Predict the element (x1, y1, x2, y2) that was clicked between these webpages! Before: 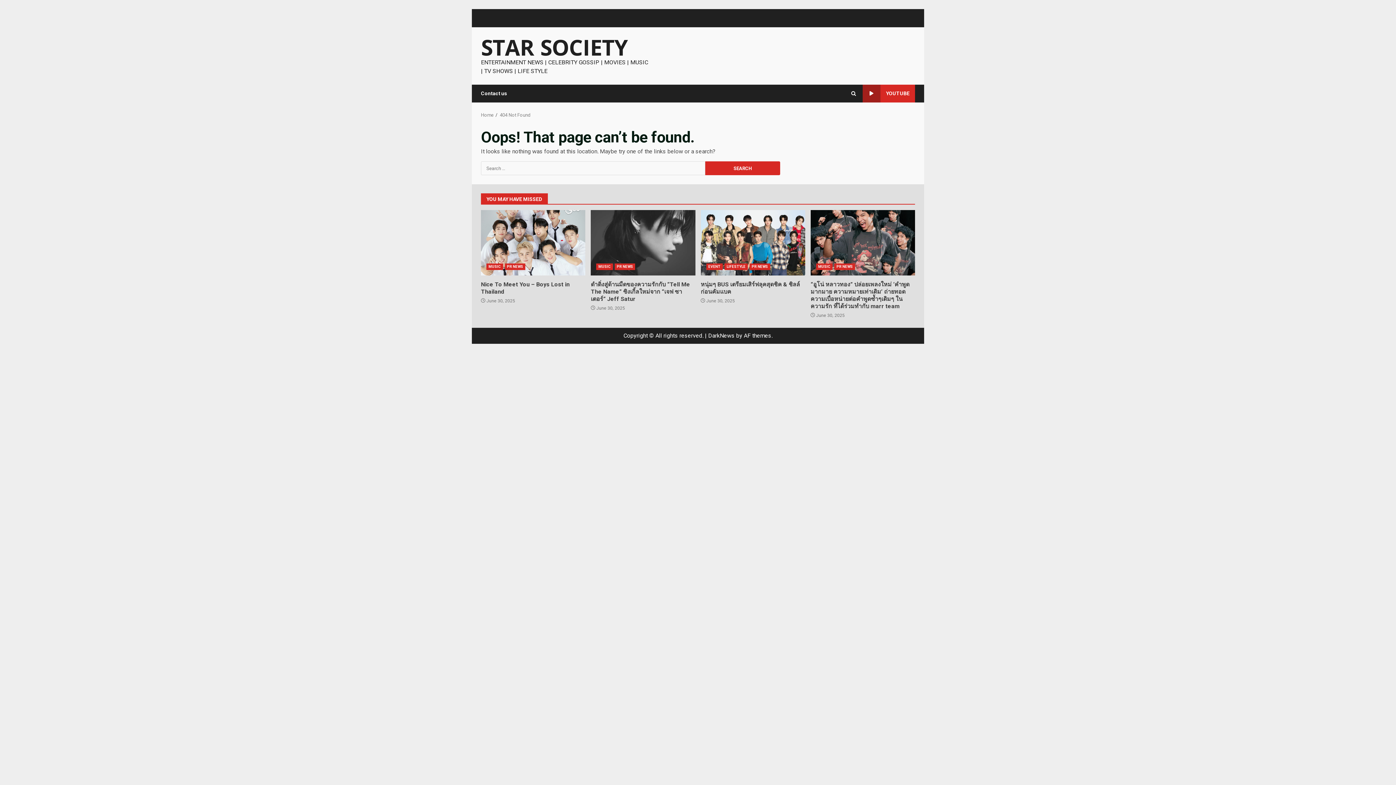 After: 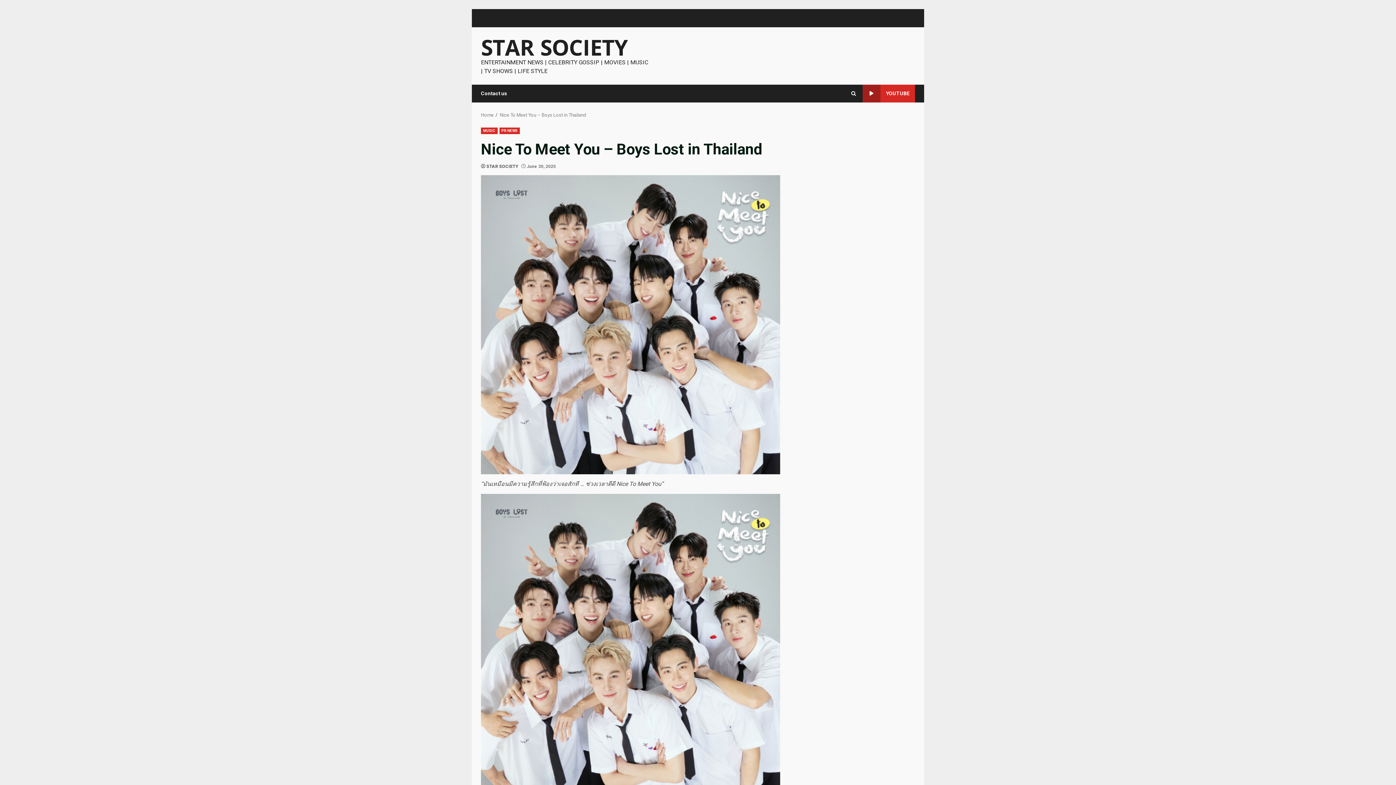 Action: label: Nice To Meet You – Boys Lost in Thailand bbox: (481, 210, 585, 275)